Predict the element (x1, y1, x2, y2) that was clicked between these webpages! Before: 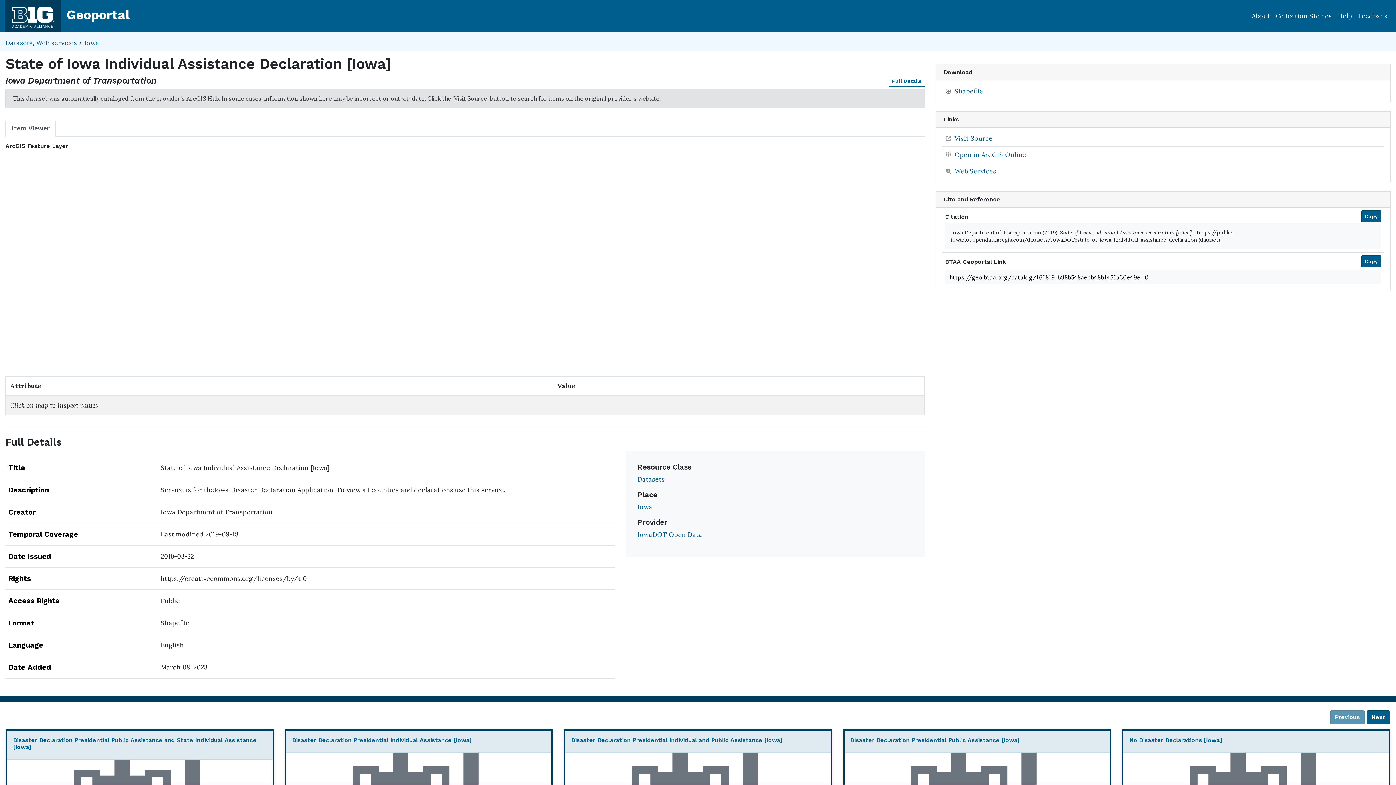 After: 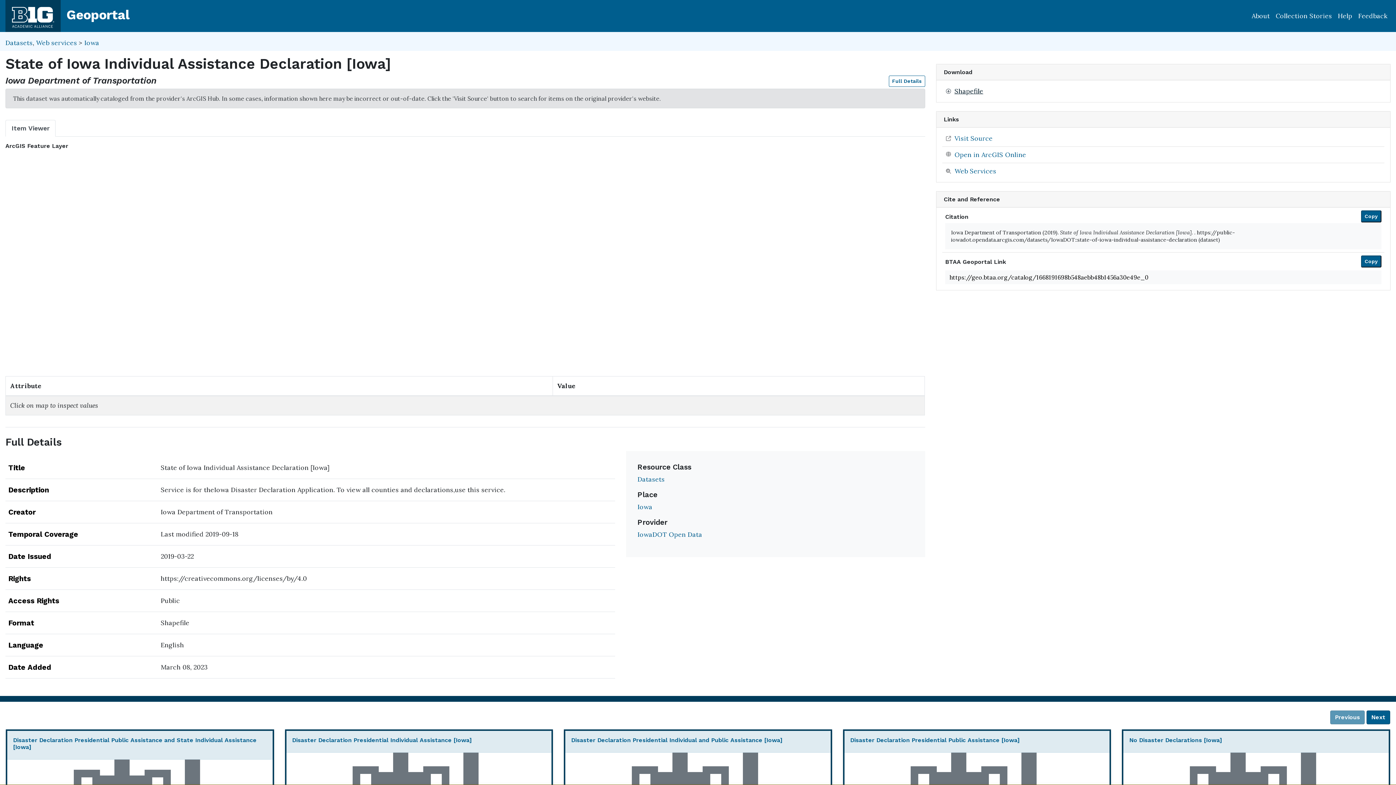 Action: label: Shapefile bbox: (946, 86, 983, 95)